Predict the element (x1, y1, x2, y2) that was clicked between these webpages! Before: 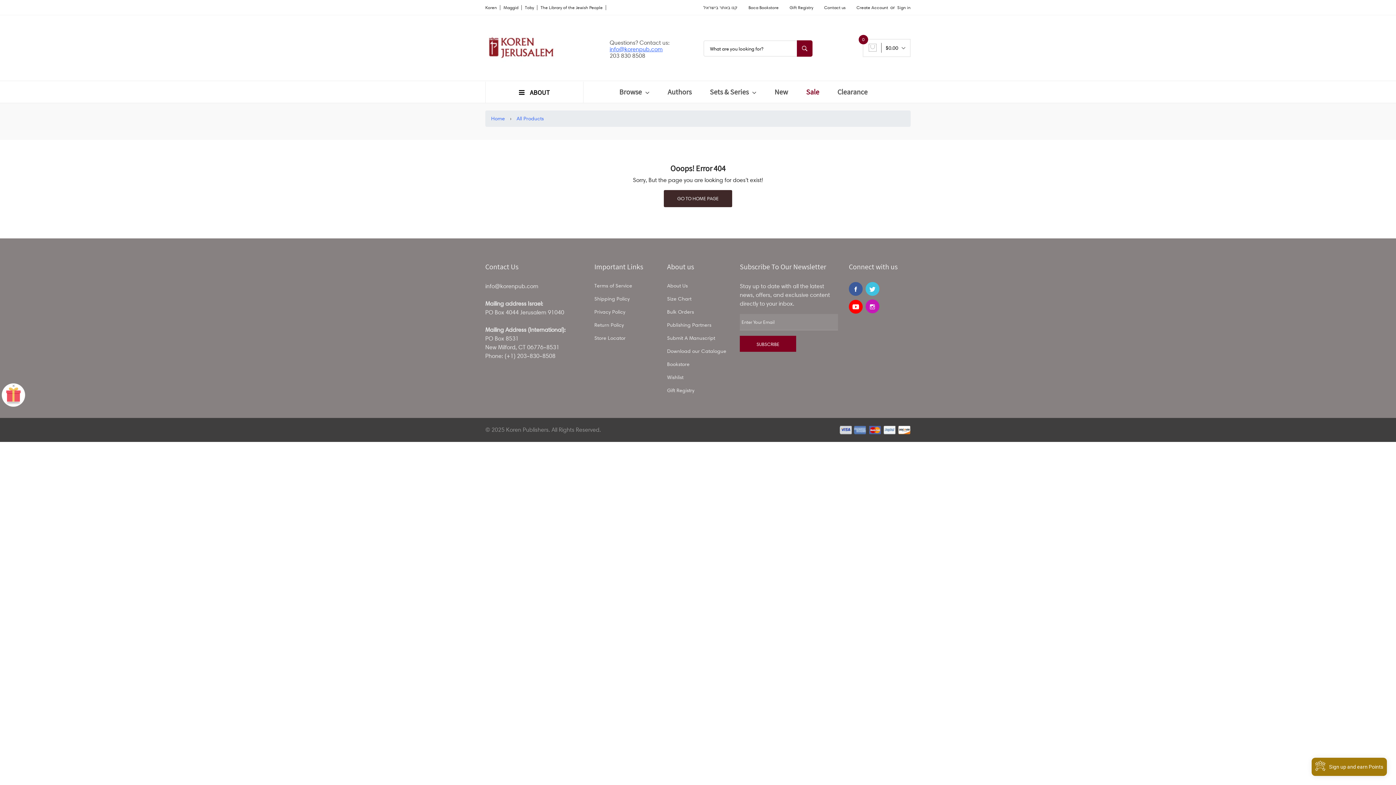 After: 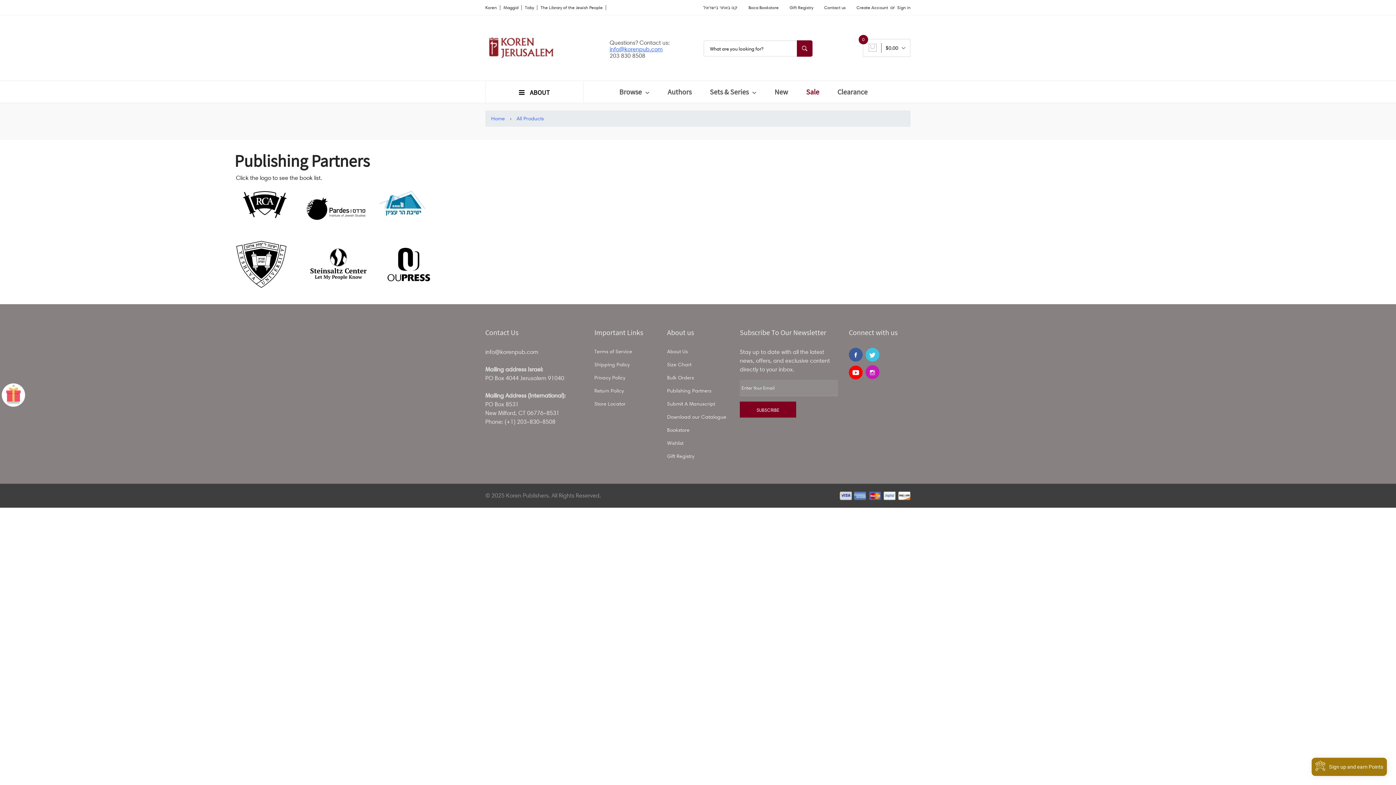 Action: bbox: (667, 321, 729, 329) label: Publishing Partners